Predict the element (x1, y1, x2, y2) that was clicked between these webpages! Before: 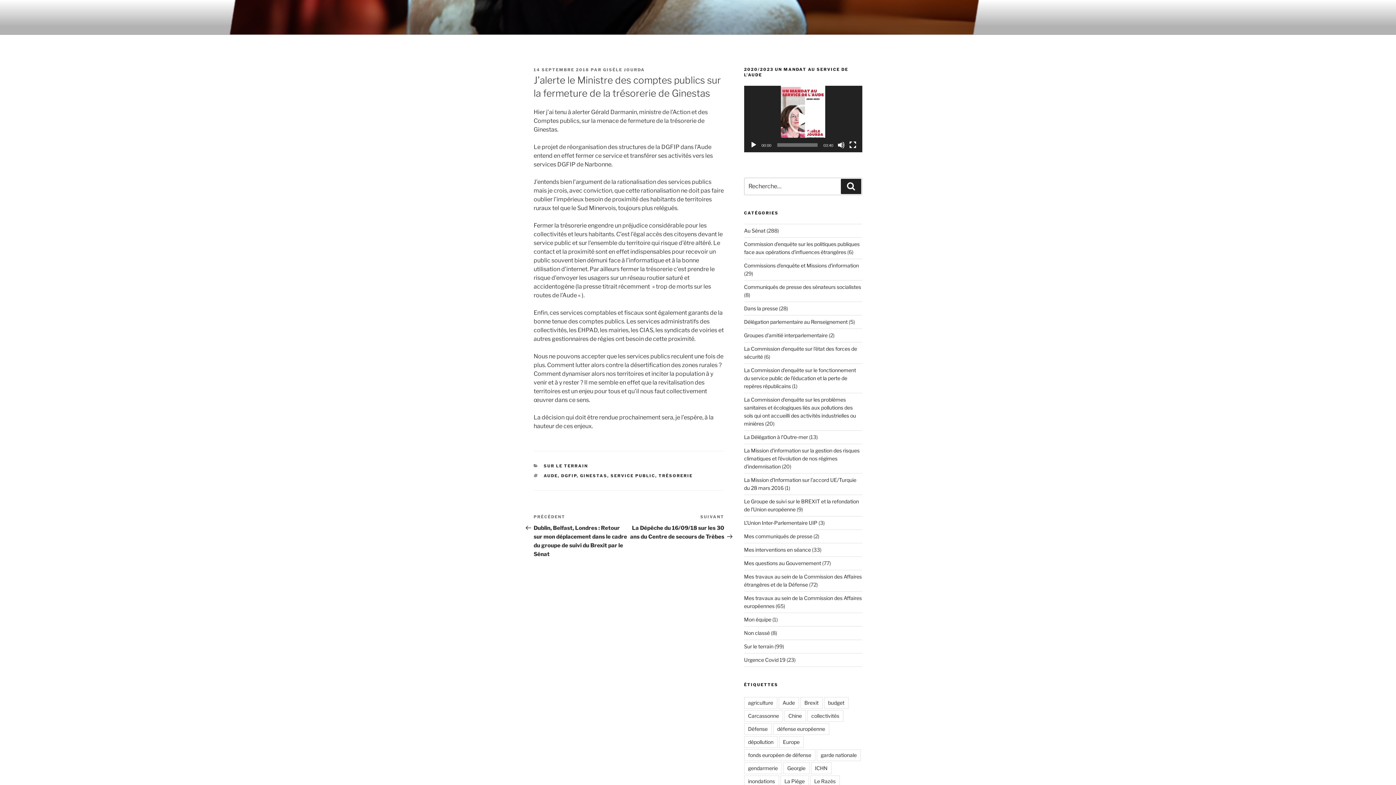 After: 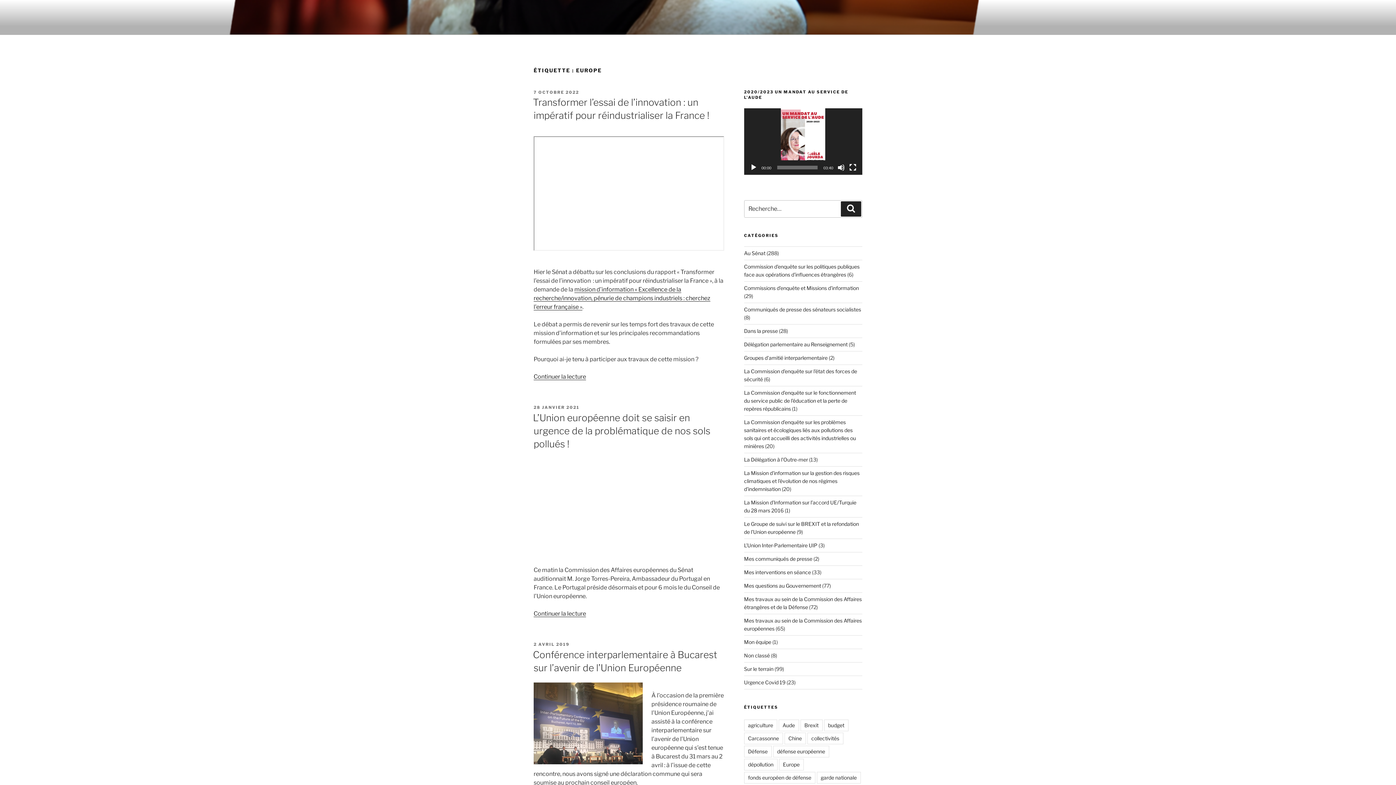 Action: bbox: (779, 736, 803, 748) label: Europe